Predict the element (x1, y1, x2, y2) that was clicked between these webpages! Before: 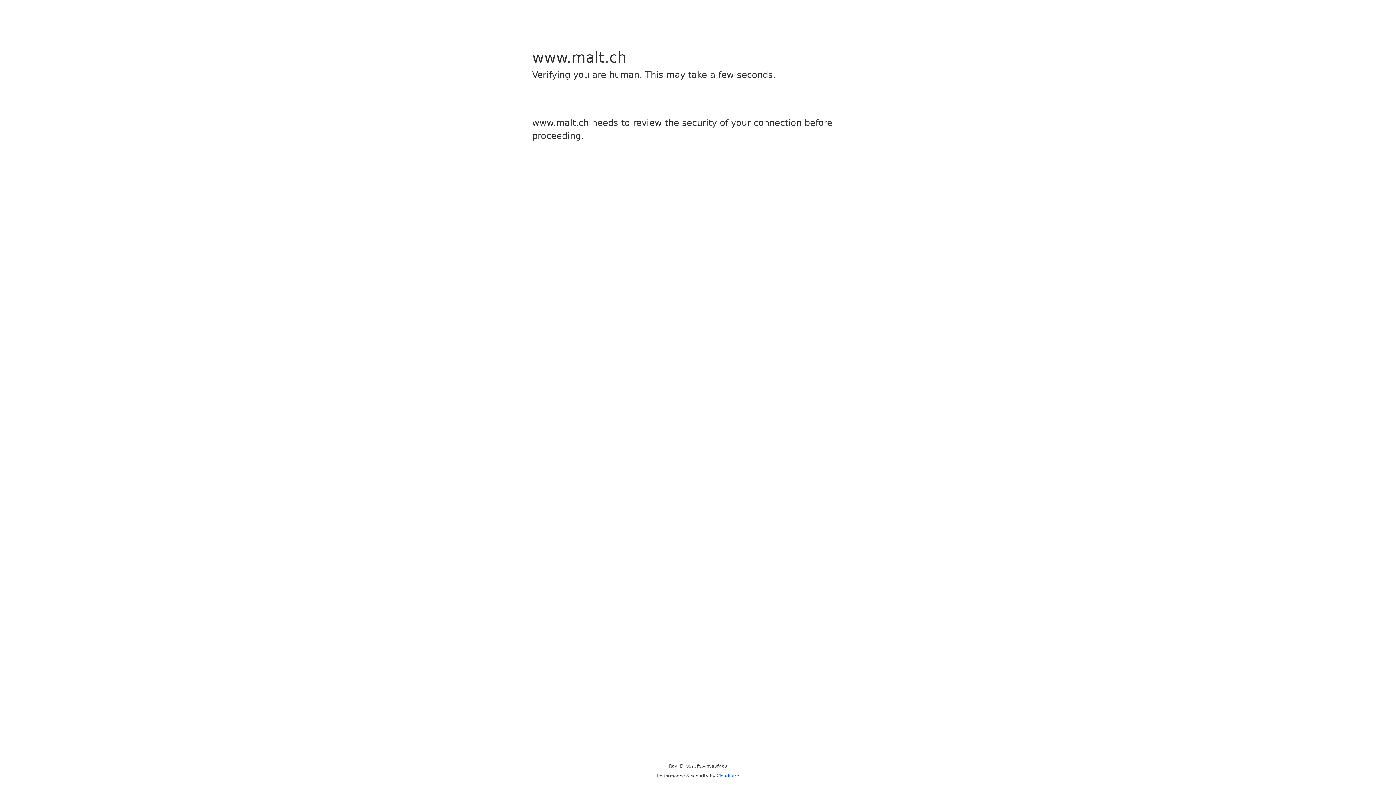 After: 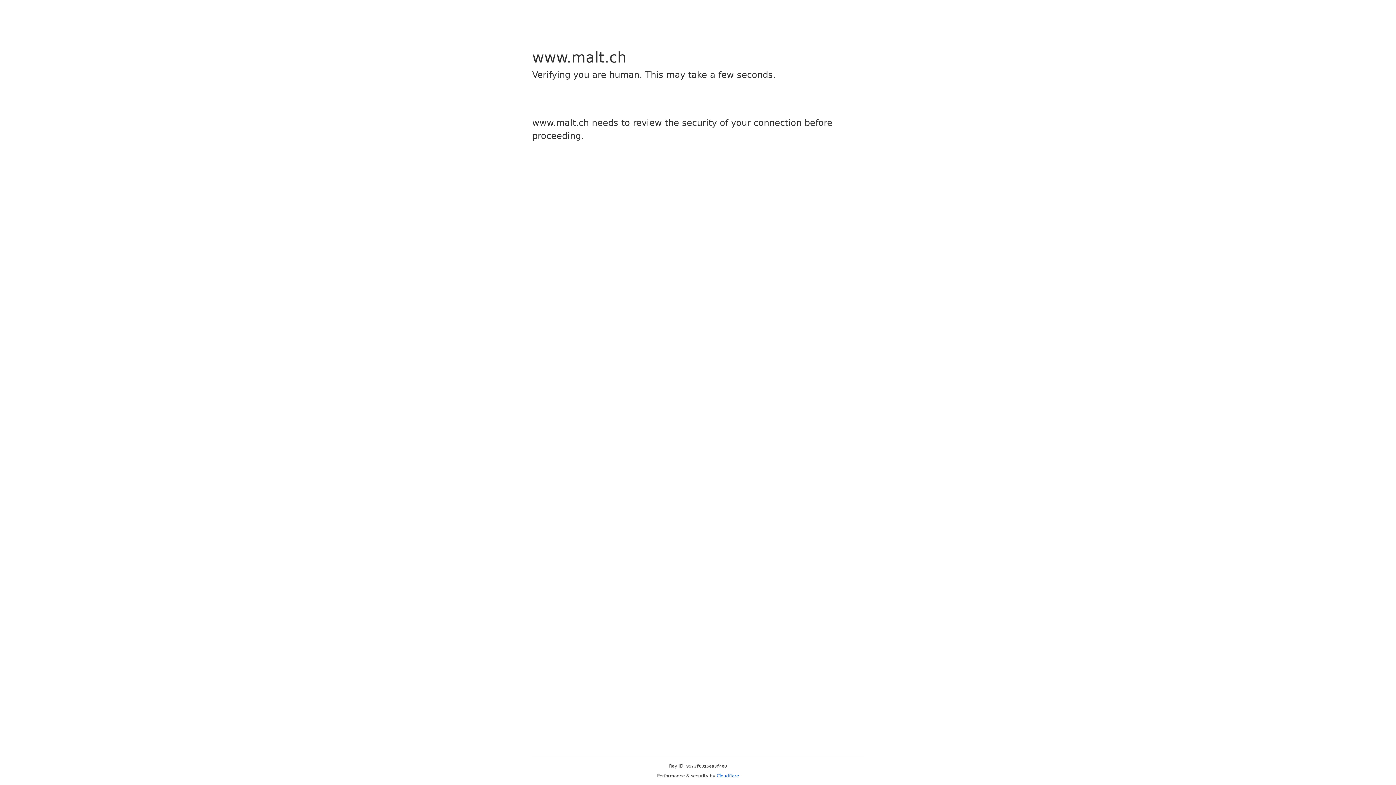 Action: label: Cloudflare bbox: (716, 773, 739, 778)